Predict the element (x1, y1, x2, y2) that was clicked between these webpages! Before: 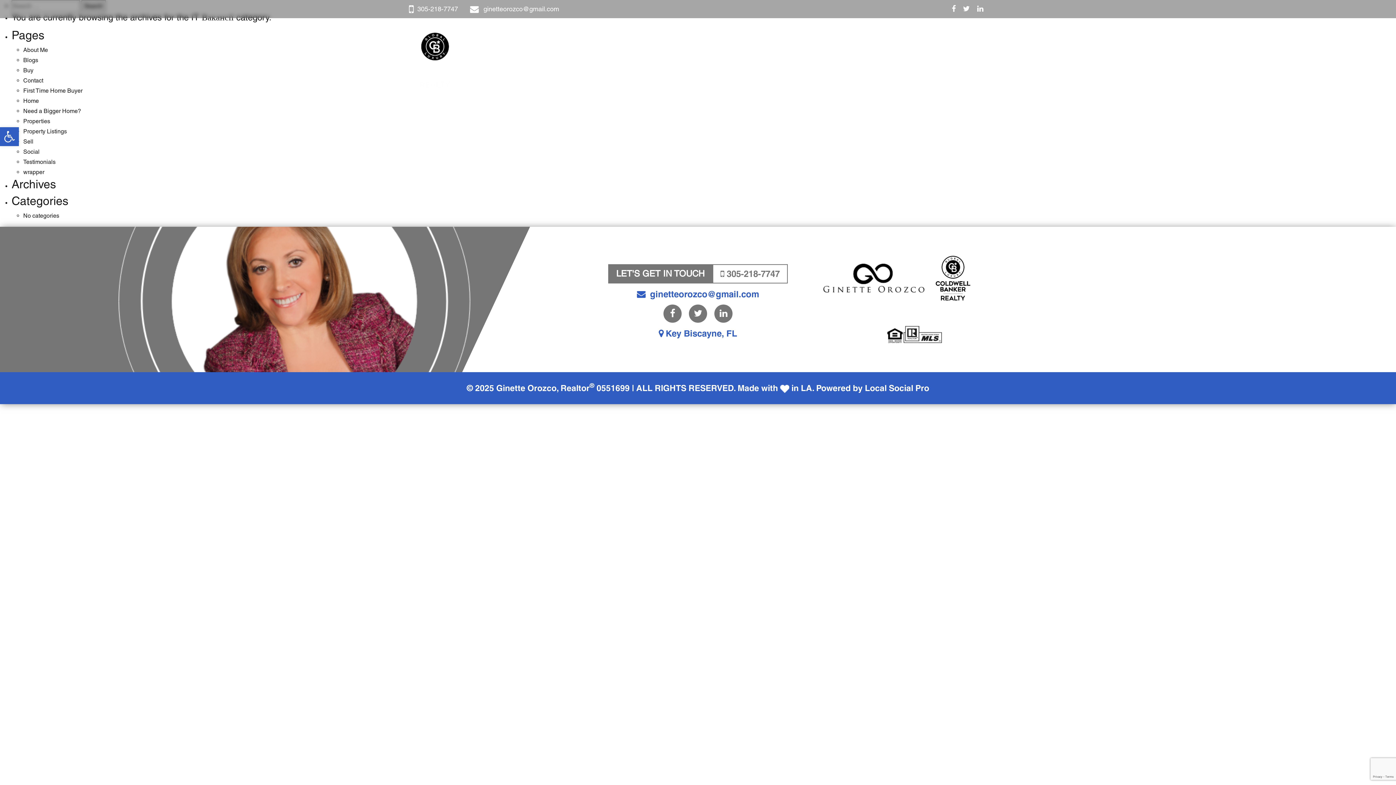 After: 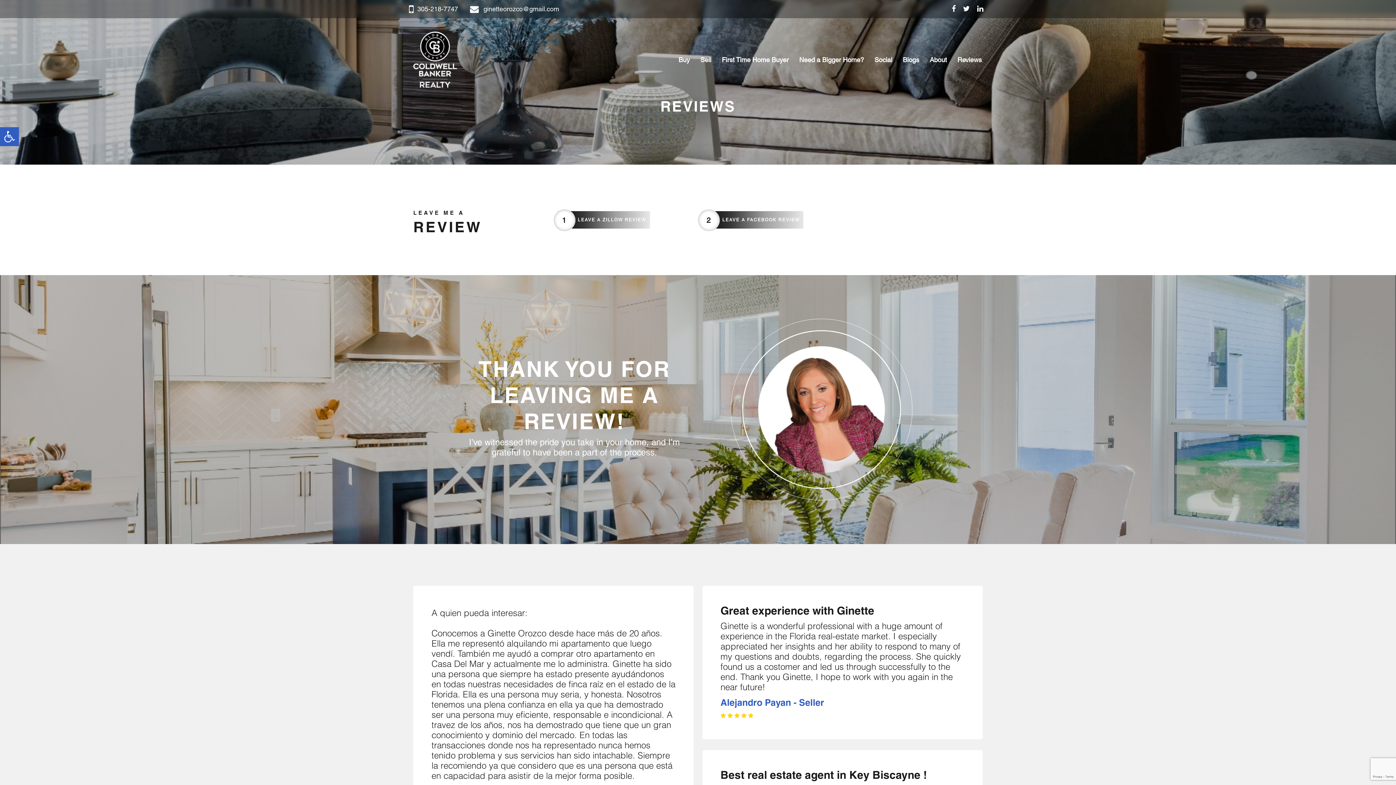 Action: bbox: (23, 158, 55, 165) label: Testimonials